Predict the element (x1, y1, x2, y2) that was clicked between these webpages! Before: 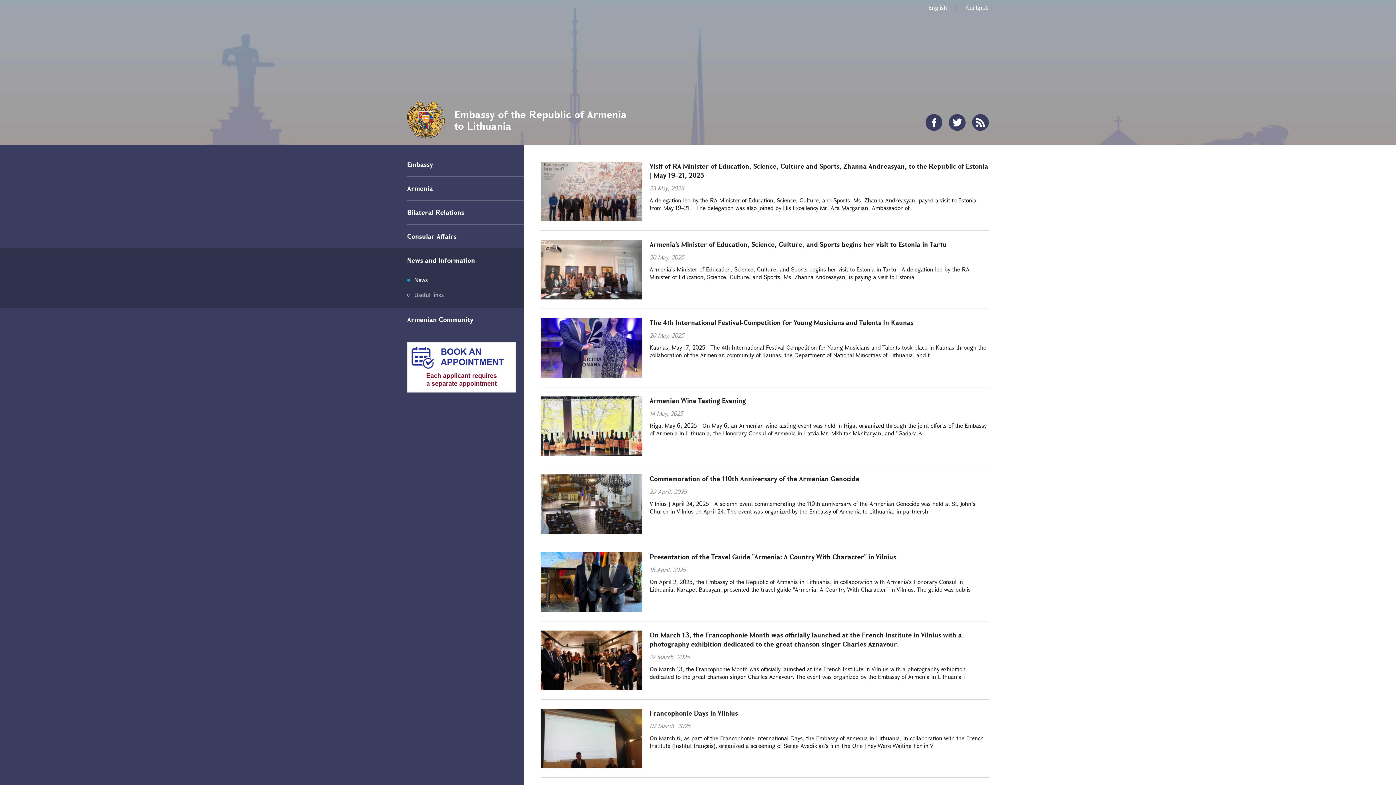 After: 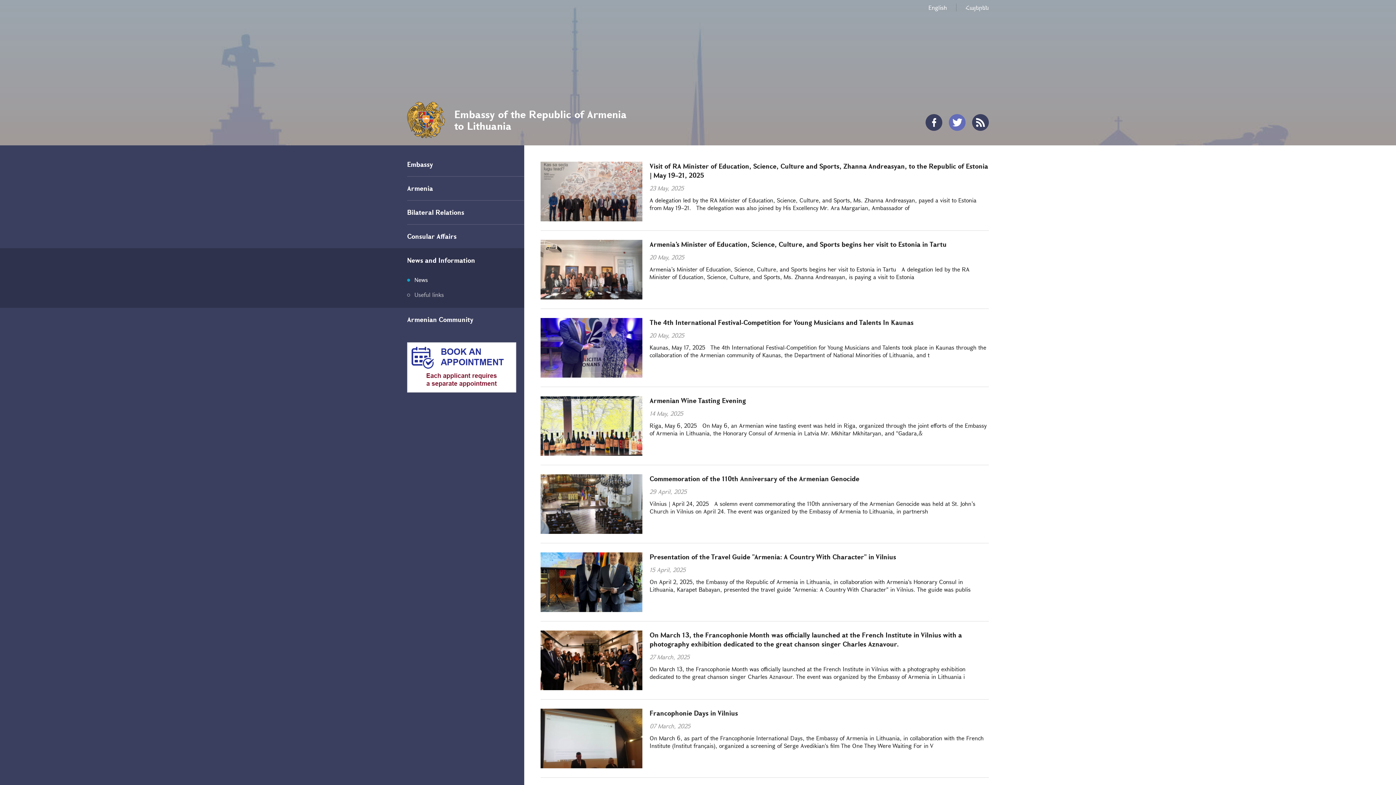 Action: bbox: (949, 114, 965, 130)